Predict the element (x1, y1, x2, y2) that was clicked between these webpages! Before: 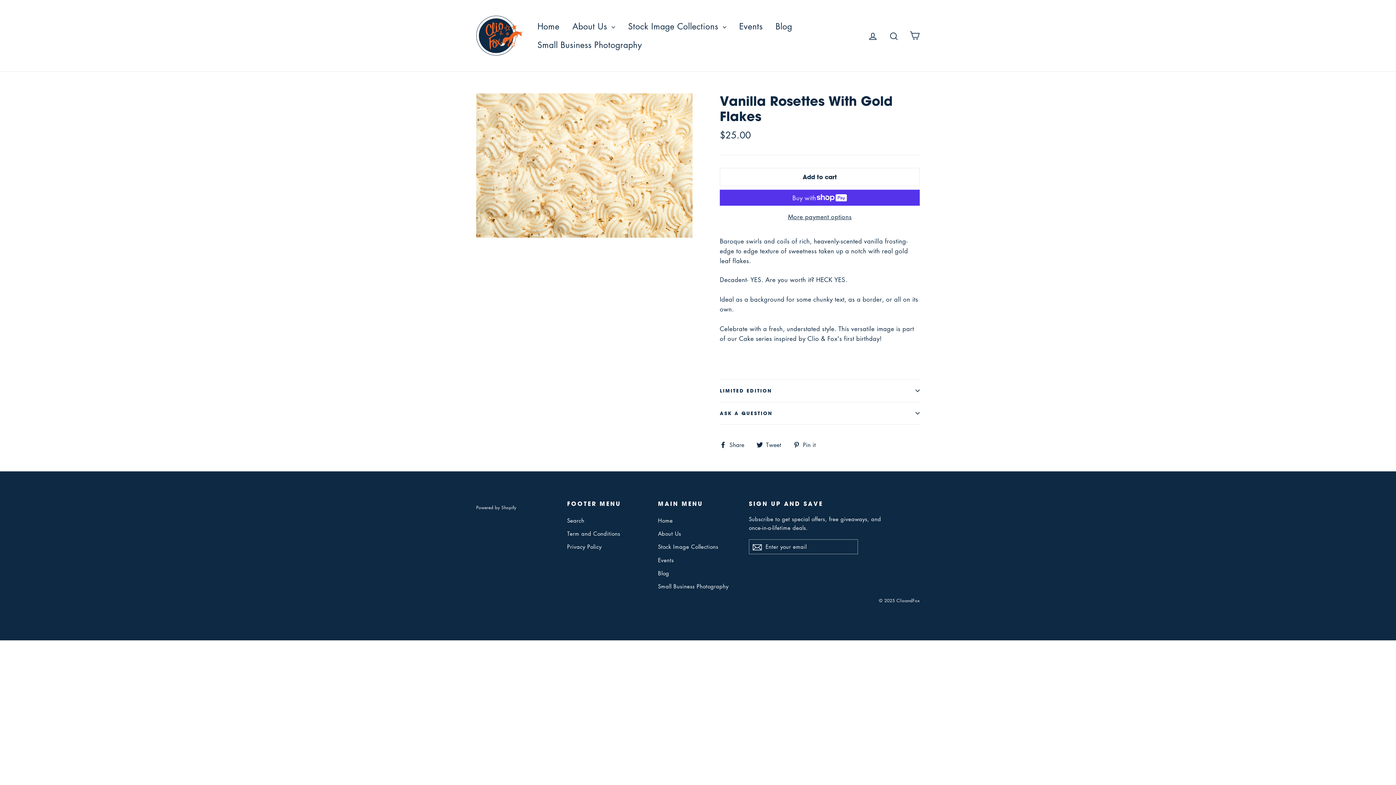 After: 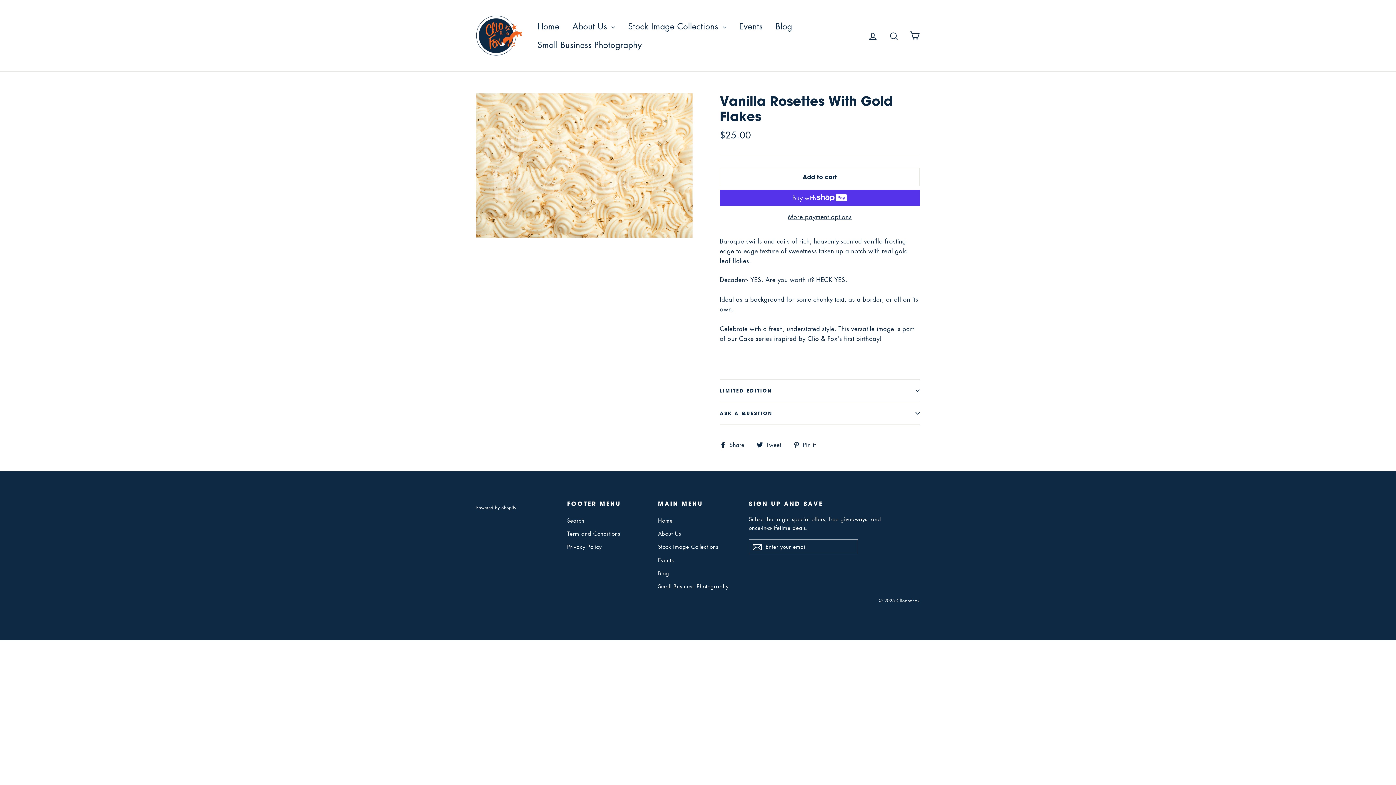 Action: label:  Tweet
Tweet on Twitter bbox: (756, 440, 786, 449)